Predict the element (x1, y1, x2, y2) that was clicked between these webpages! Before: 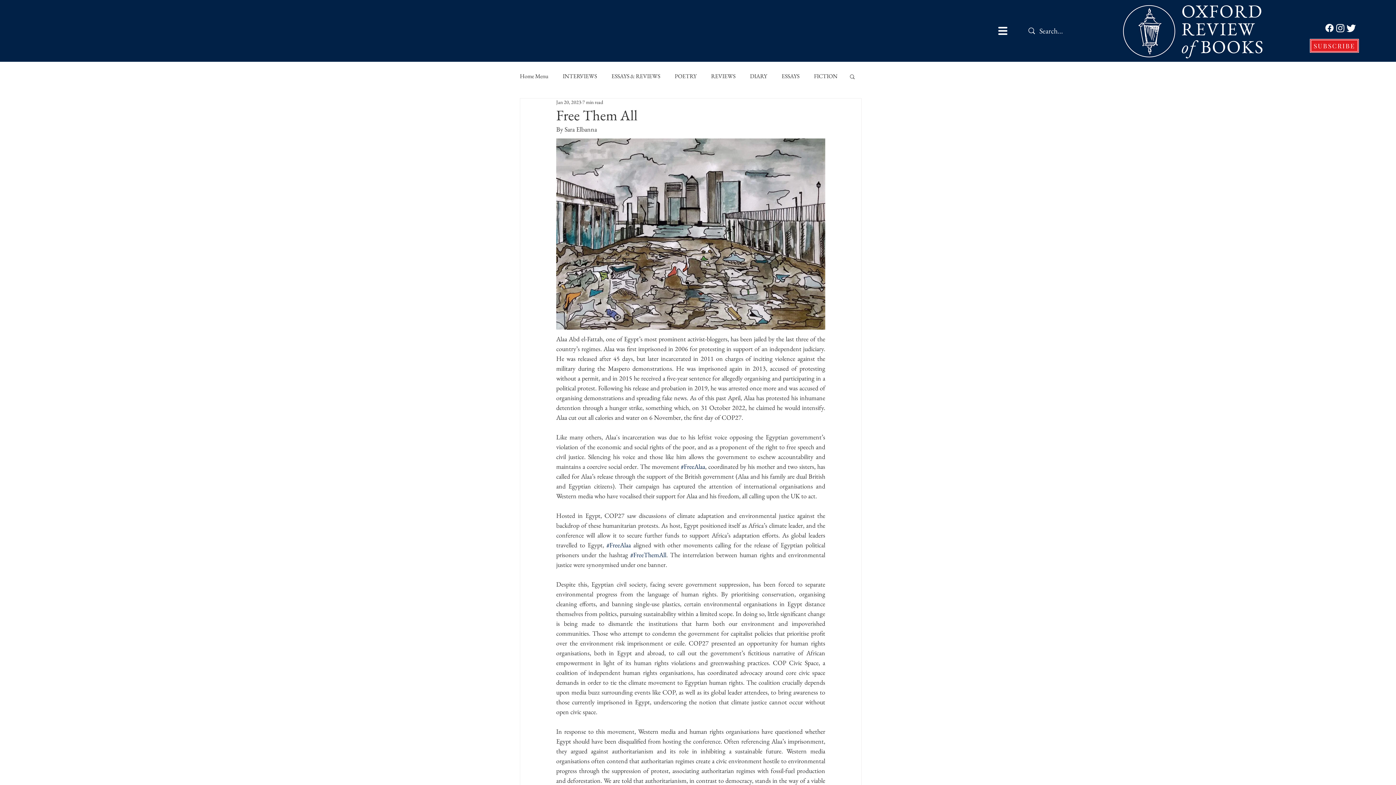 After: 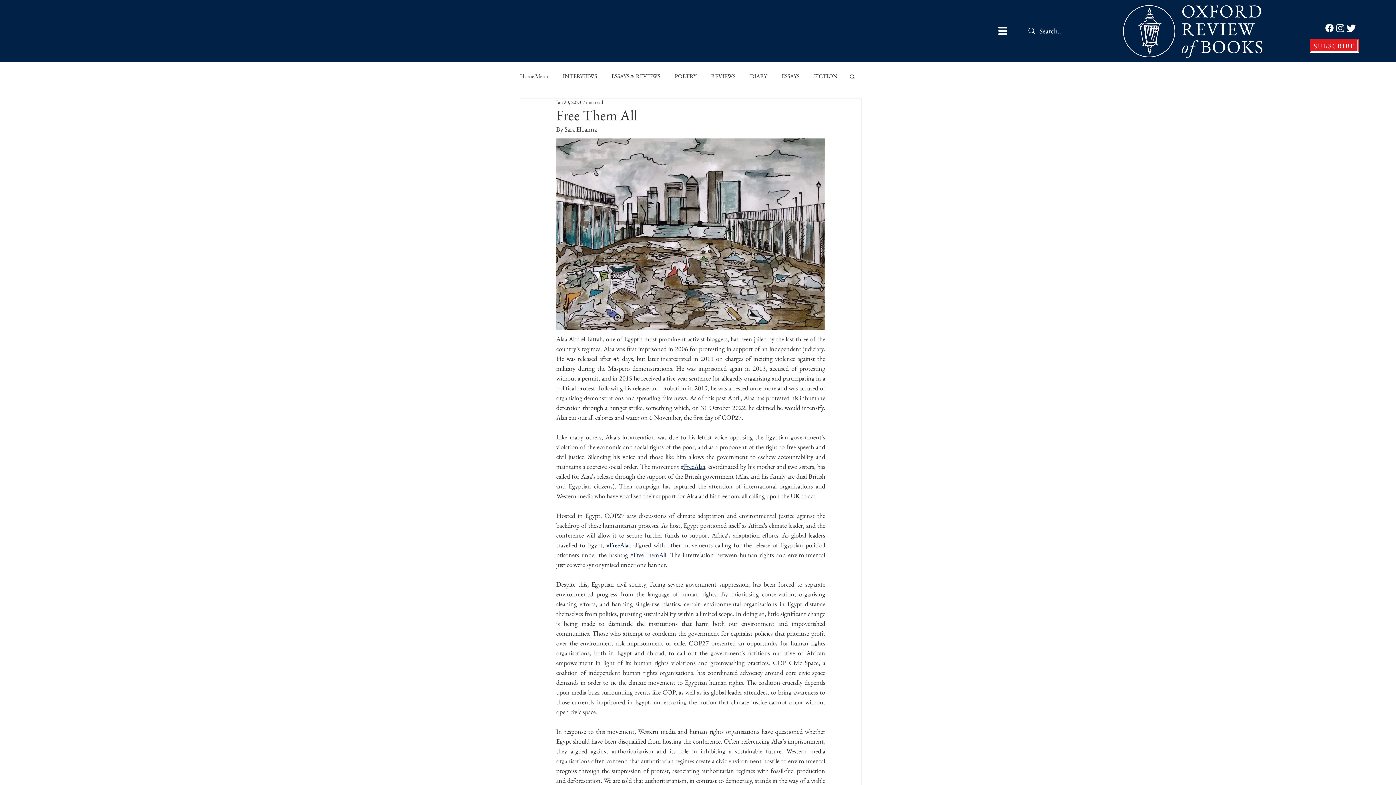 Action: label: #FreeAlaa bbox: (680, 462, 705, 470)